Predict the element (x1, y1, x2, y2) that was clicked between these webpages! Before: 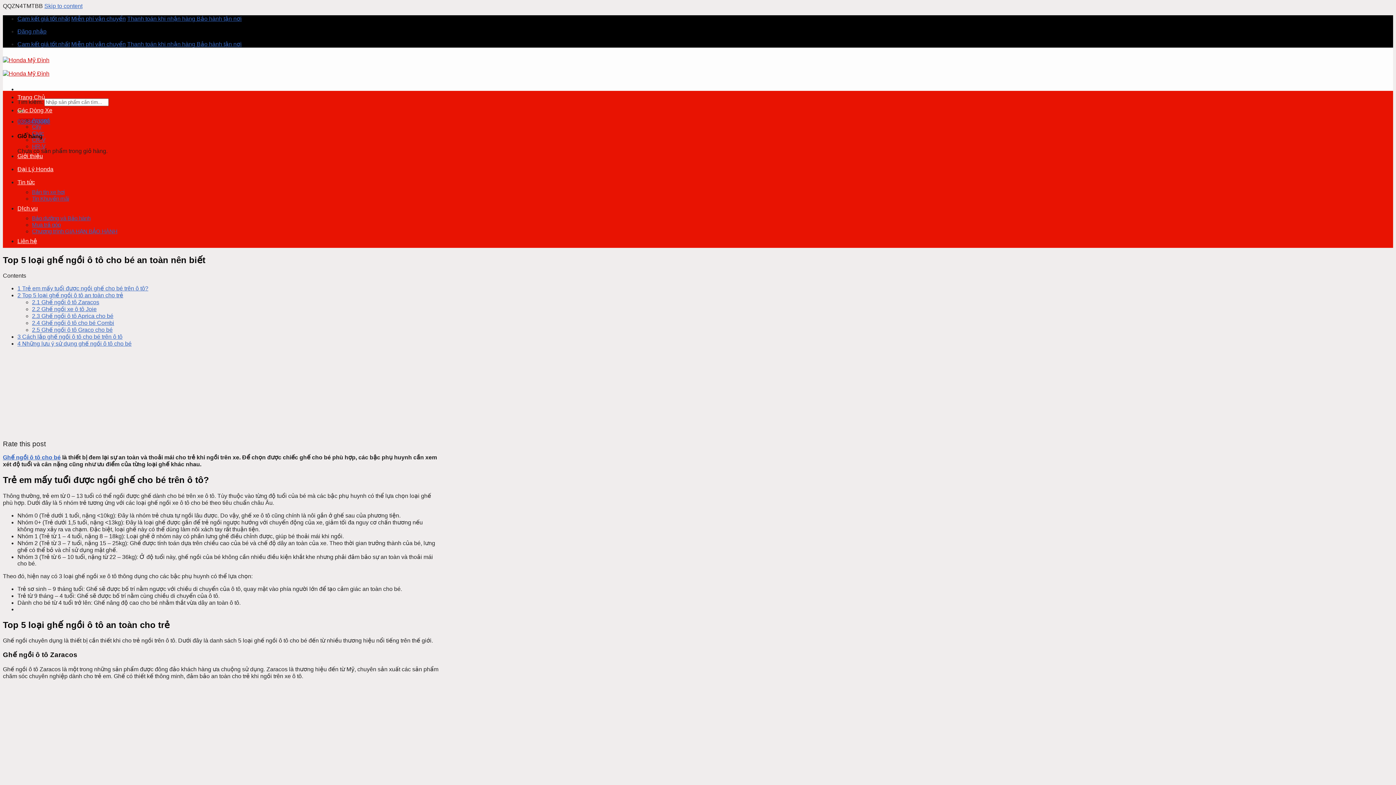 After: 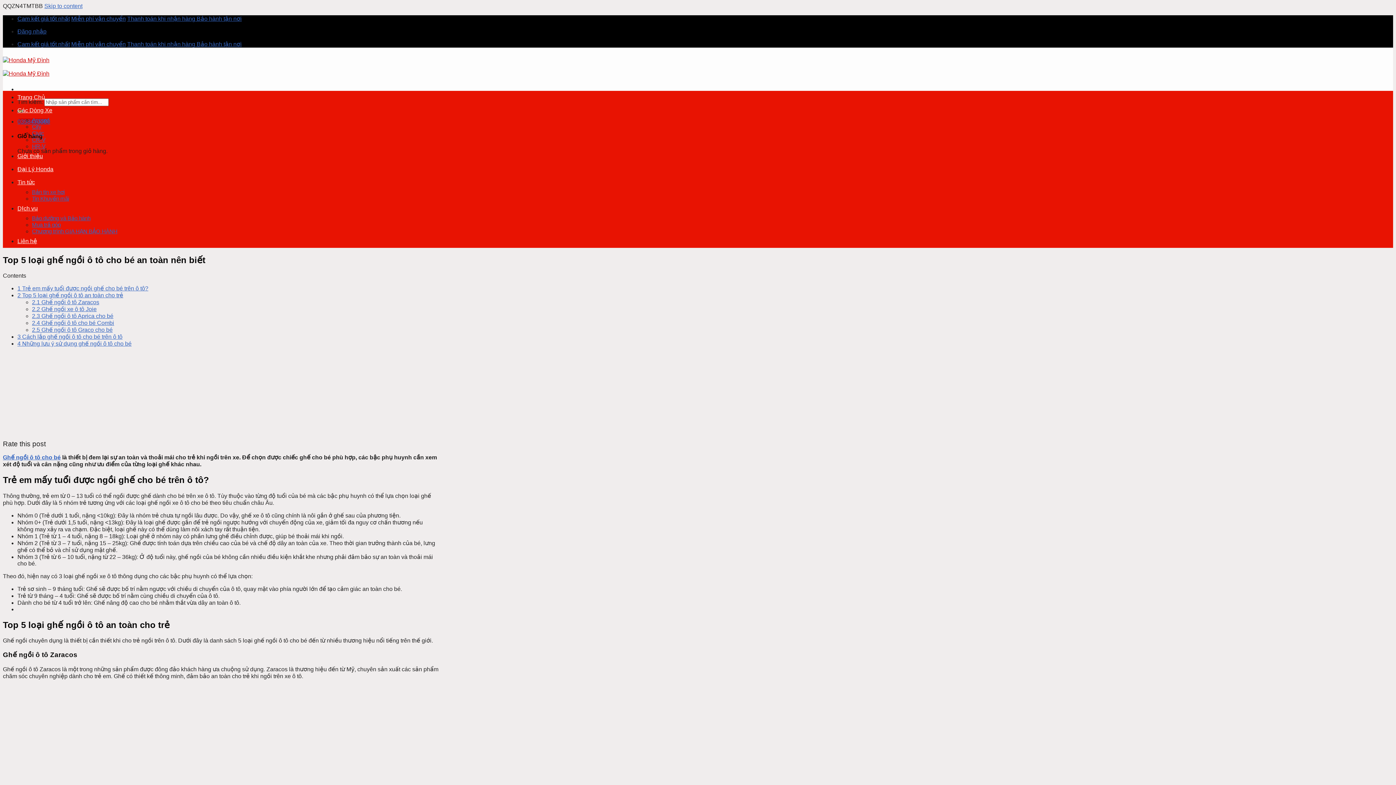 Action: label: Các Dòng Xe bbox: (17, 107, 52, 113)